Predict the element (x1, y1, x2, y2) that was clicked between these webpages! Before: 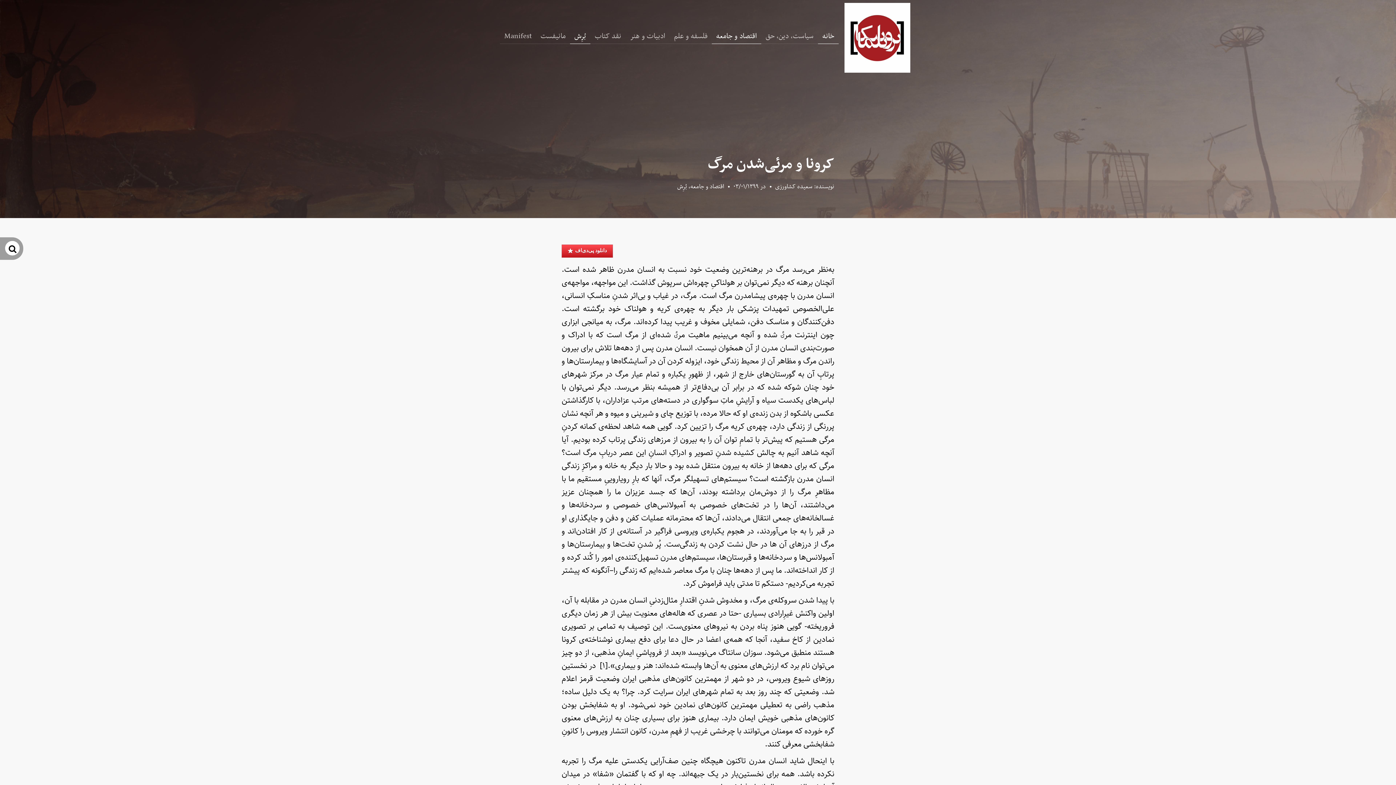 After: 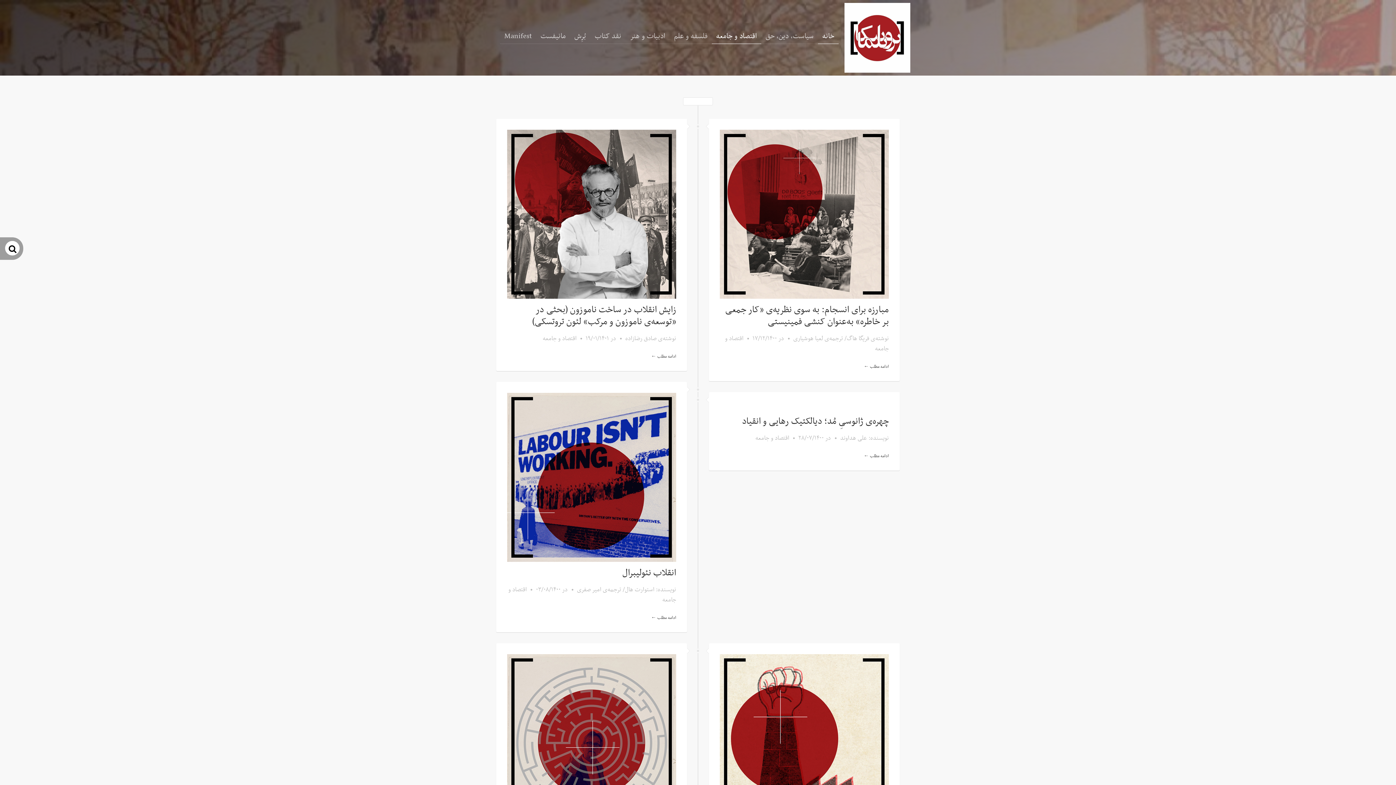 Action: bbox: (690, 181, 724, 192) label: اقتصاد و جامعه